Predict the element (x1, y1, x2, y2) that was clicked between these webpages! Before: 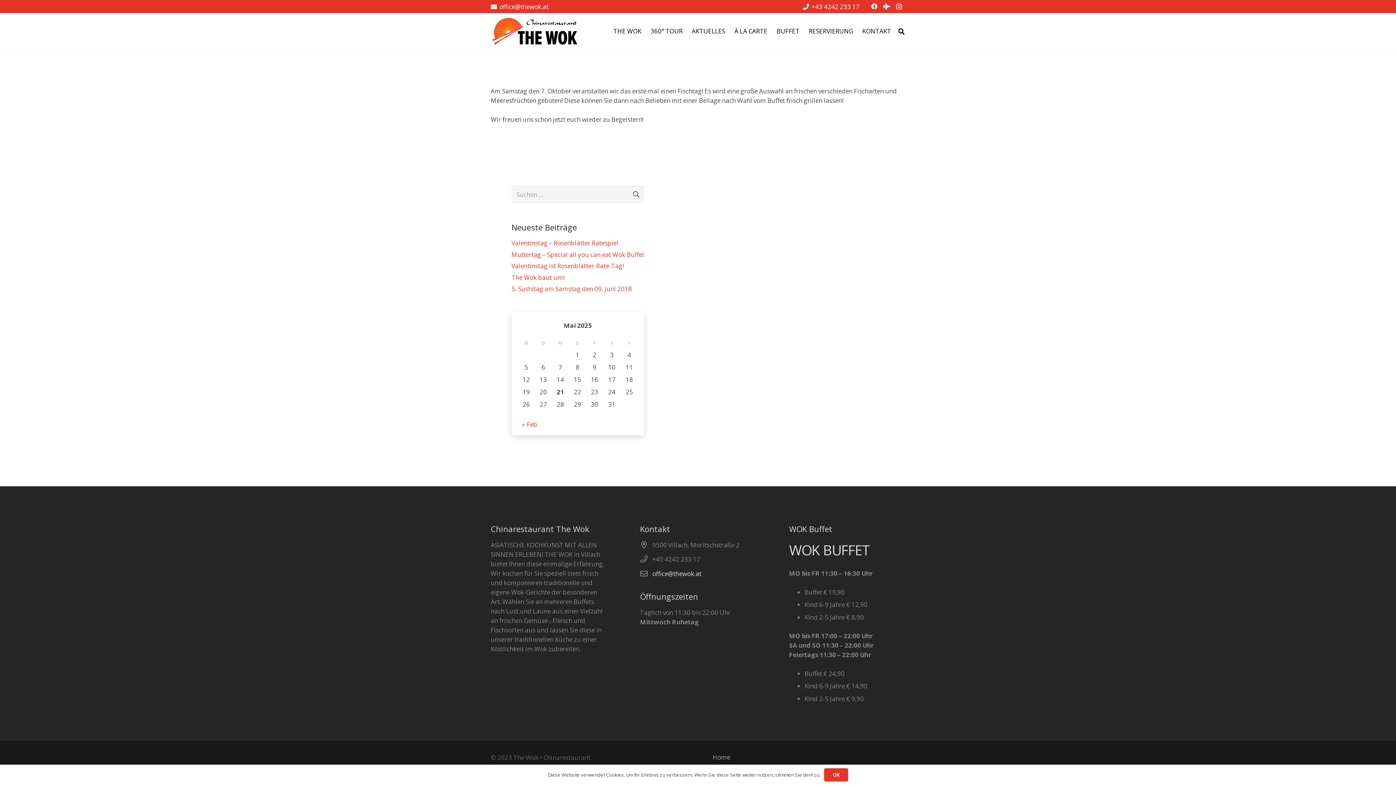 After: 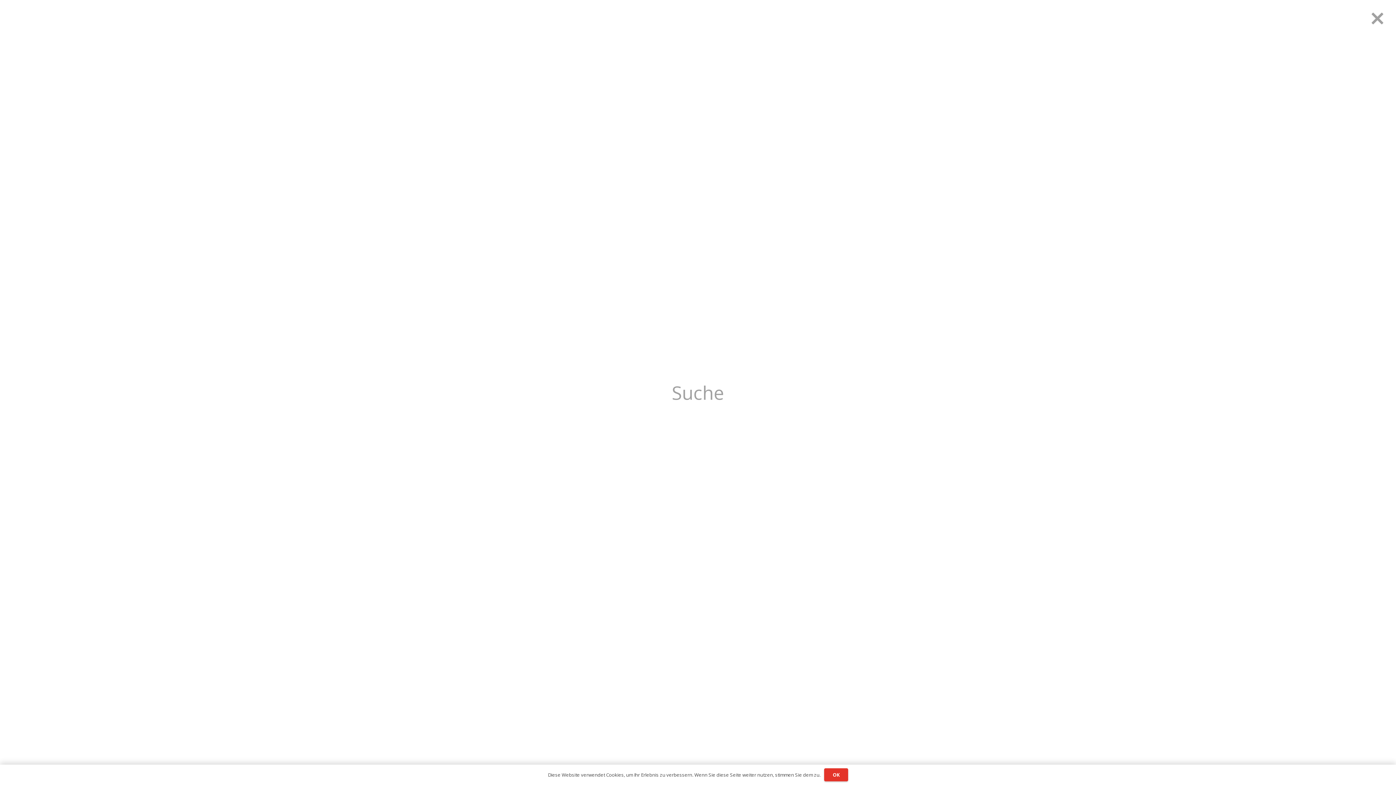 Action: bbox: (894, 22, 908, 39) label: Suchen